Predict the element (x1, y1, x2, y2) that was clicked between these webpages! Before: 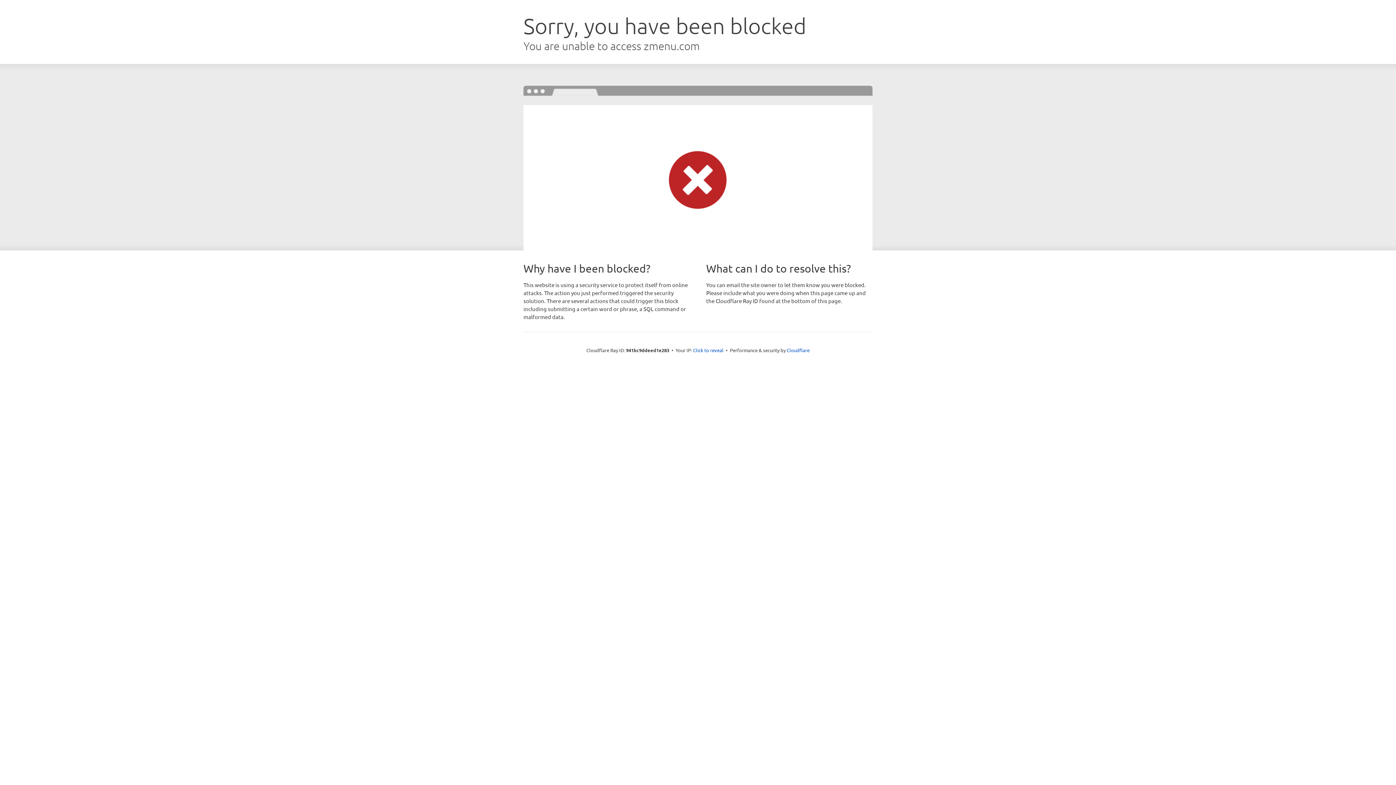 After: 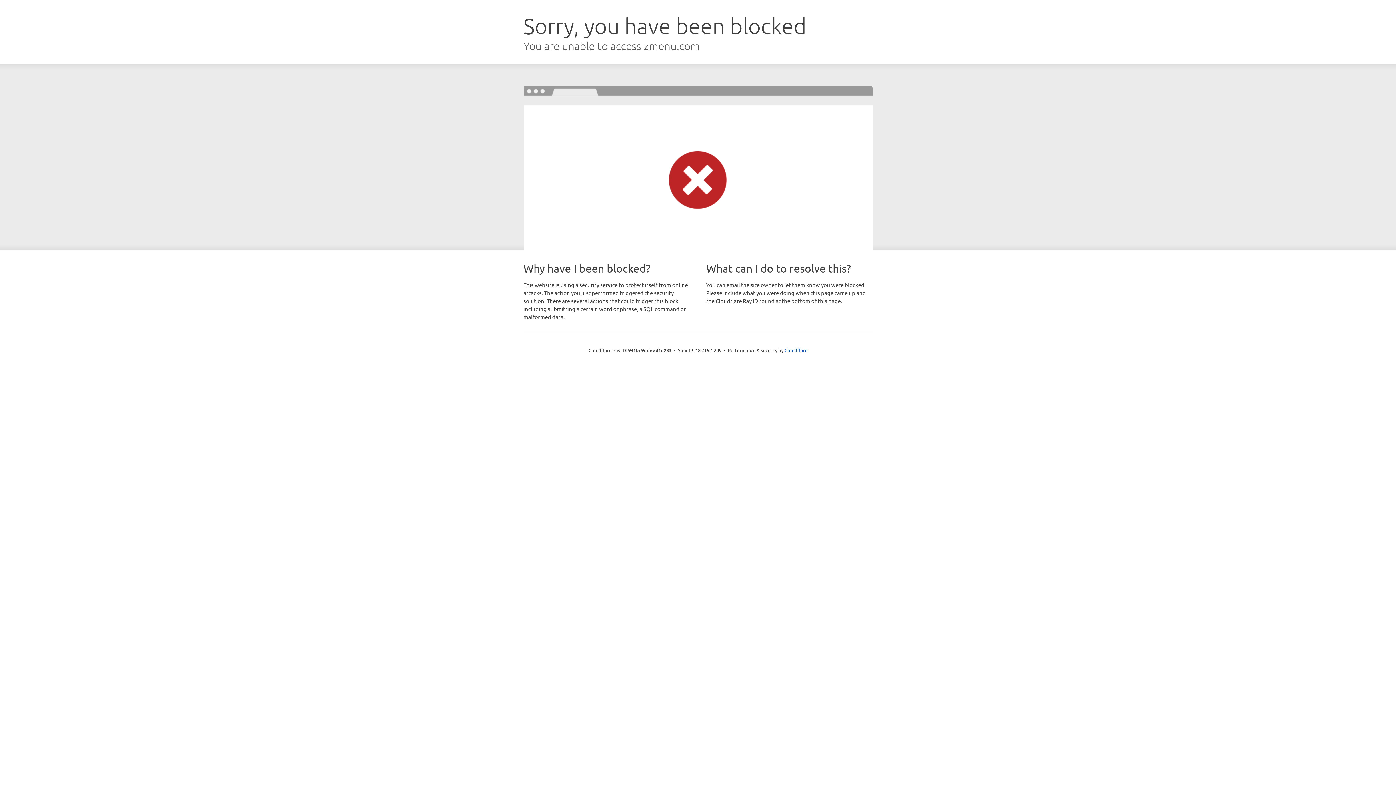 Action: bbox: (693, 346, 723, 353) label: Click to reveal